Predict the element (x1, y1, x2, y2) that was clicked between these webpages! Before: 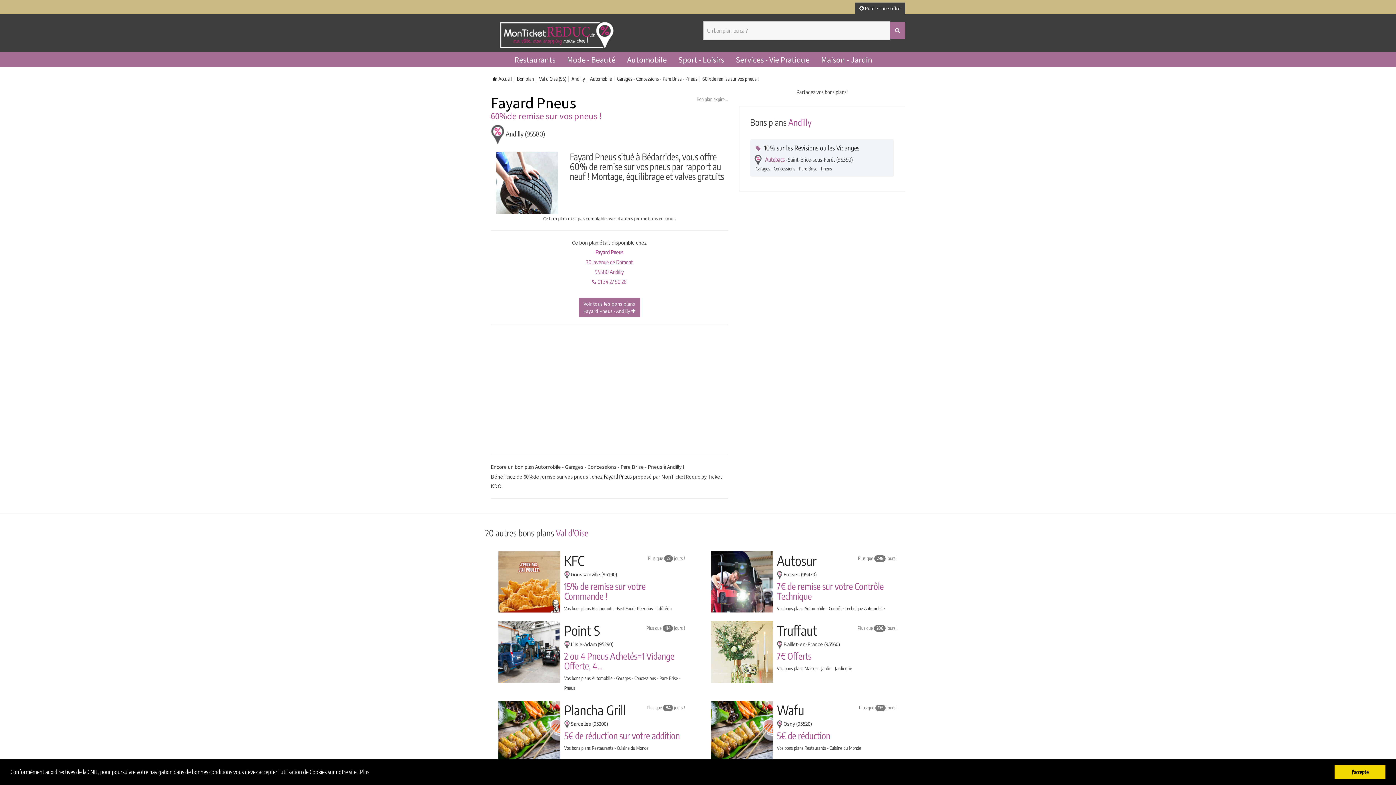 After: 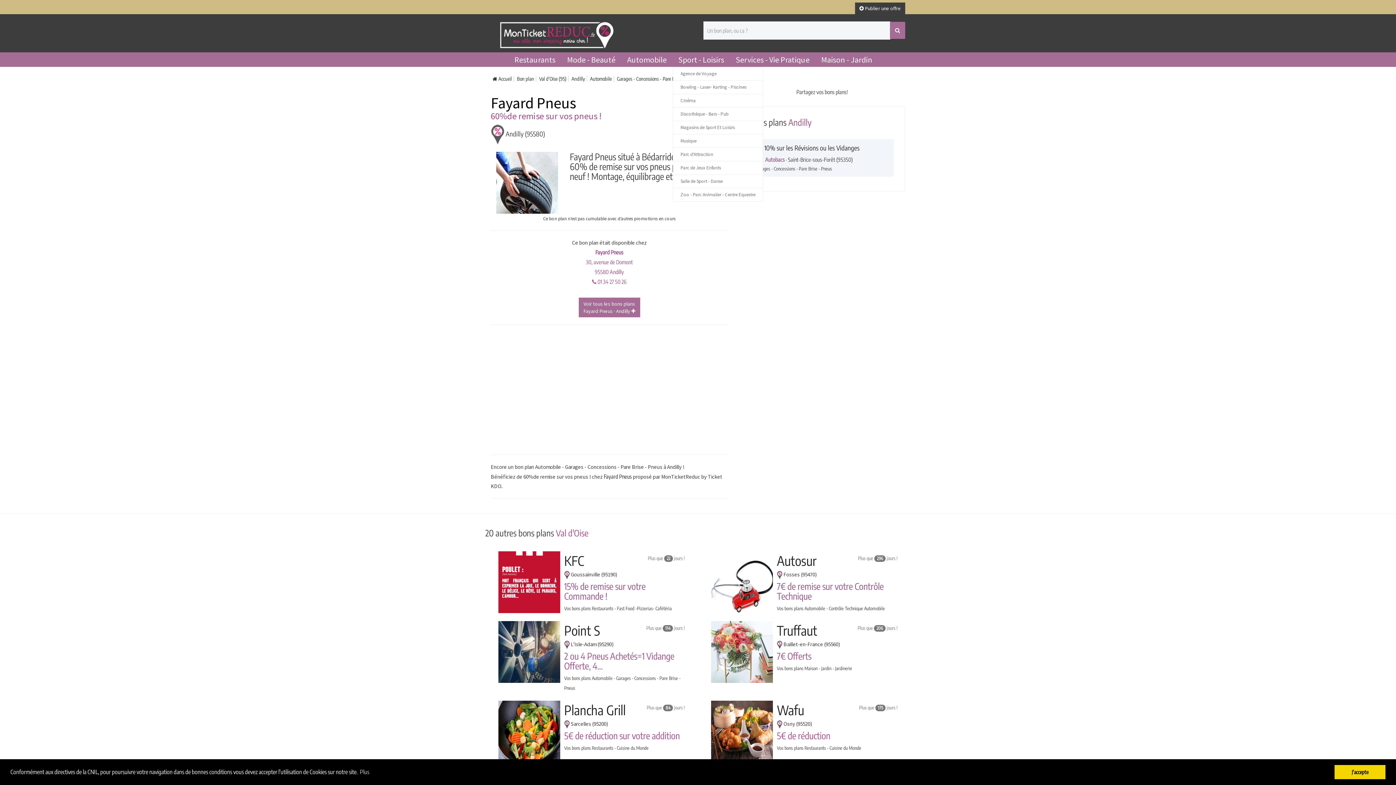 Action: bbox: (673, 52, 729, 66) label: Sport - Loisirs